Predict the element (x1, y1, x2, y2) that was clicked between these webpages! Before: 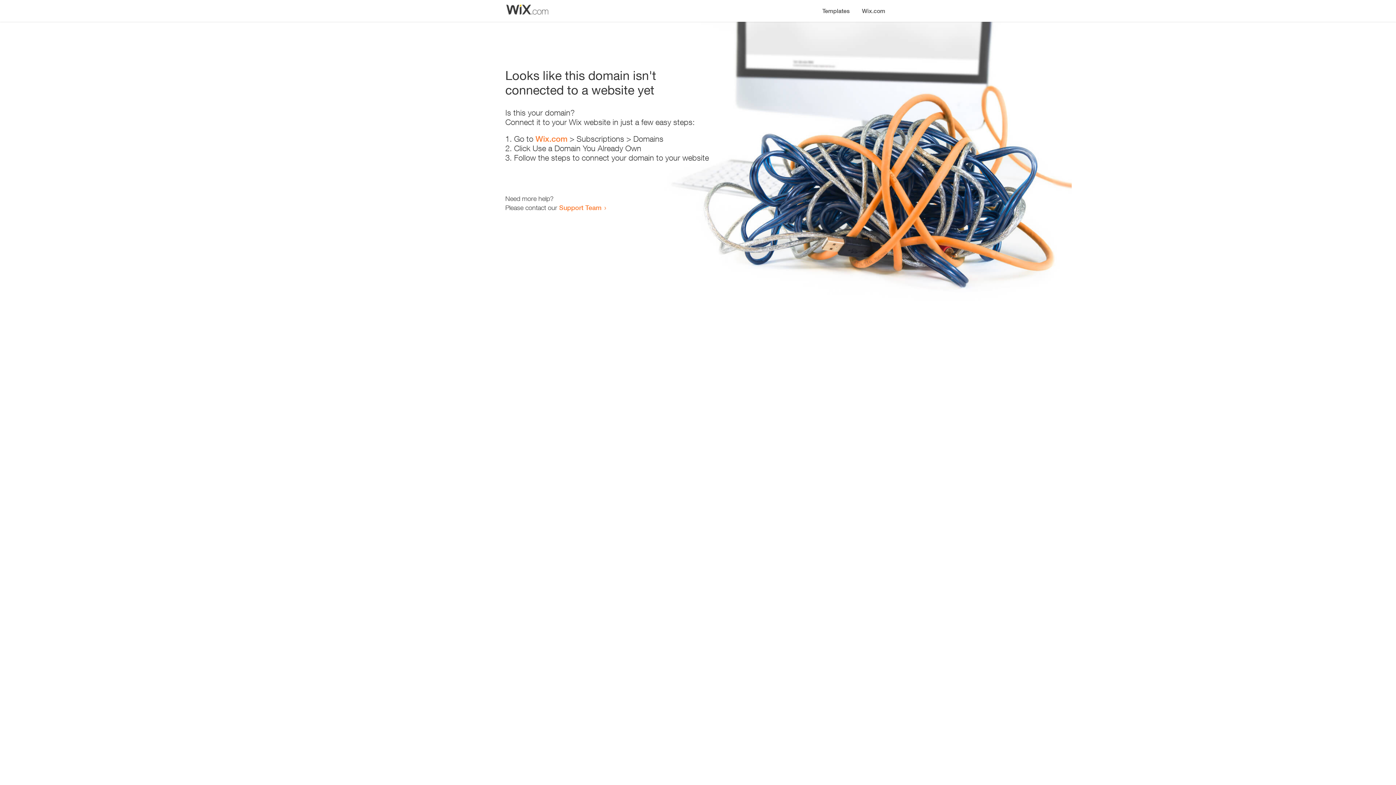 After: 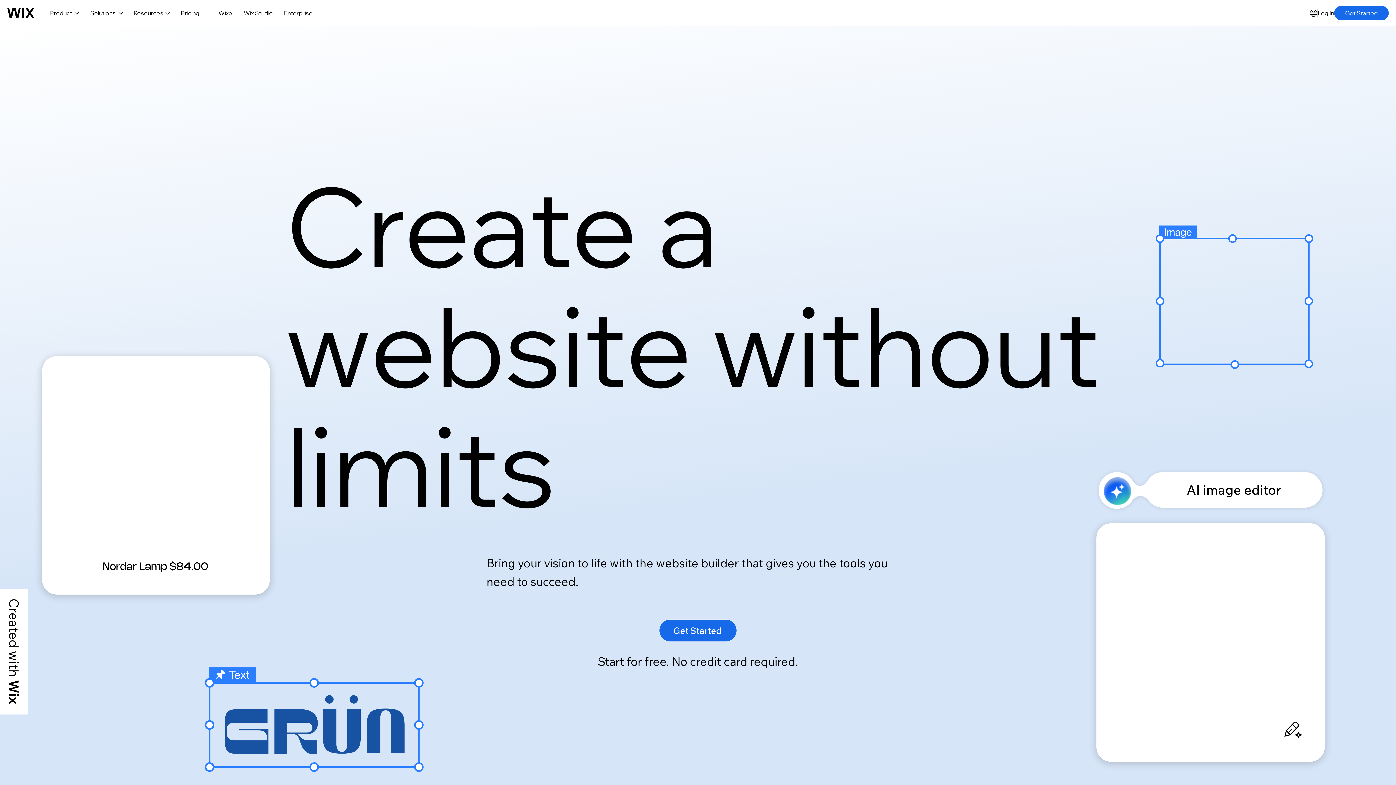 Action: label: Wix.com bbox: (856, 0, 890, 14)